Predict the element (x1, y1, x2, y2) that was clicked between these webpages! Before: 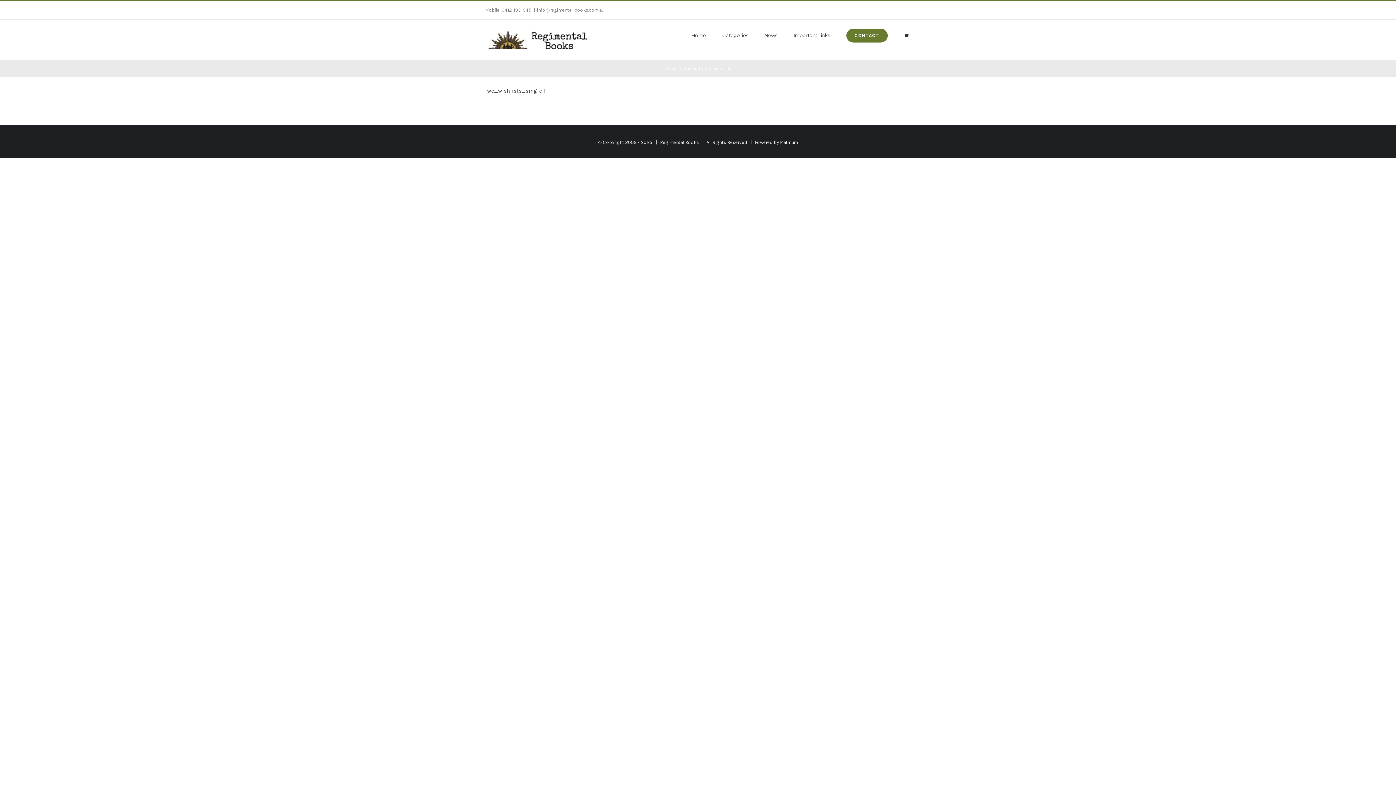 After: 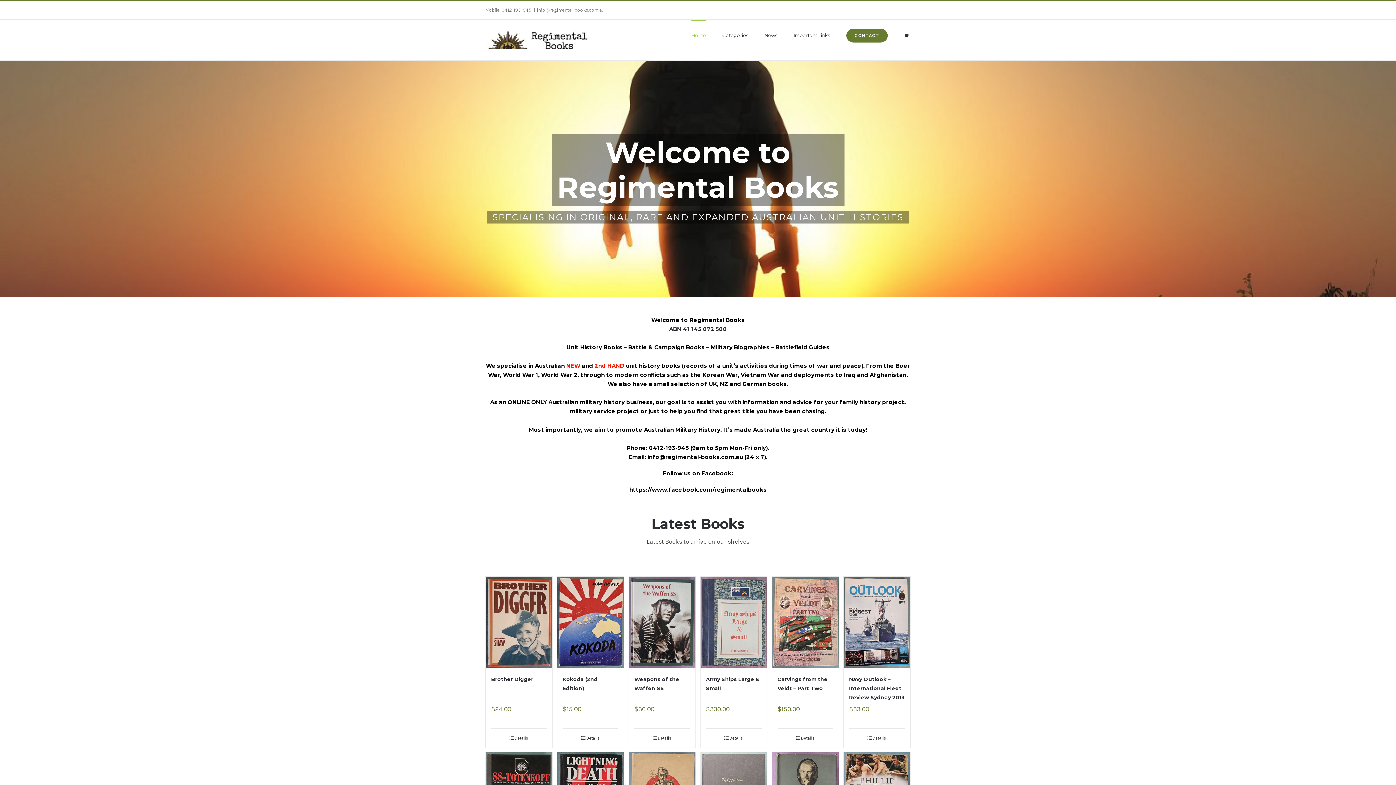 Action: bbox: (691, 19, 706, 50) label: Home